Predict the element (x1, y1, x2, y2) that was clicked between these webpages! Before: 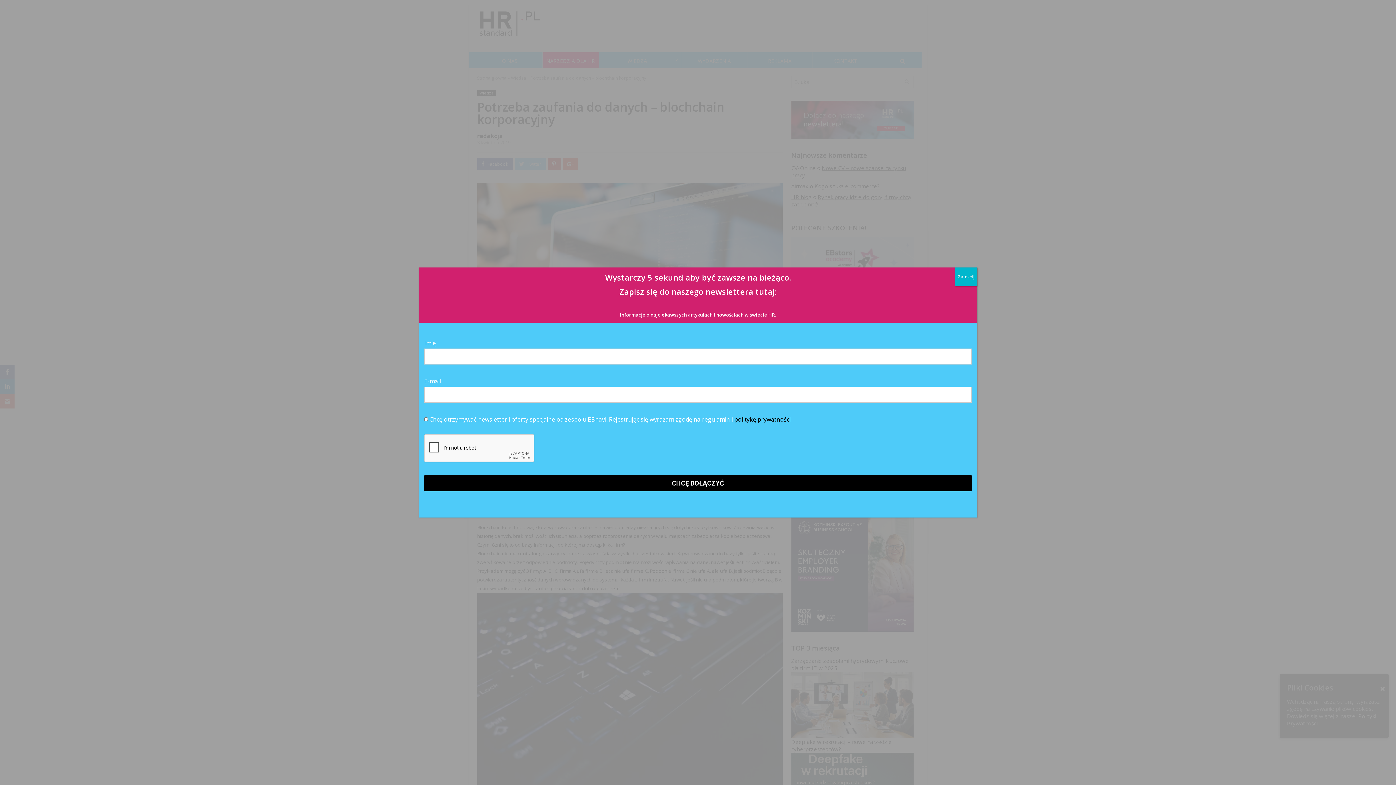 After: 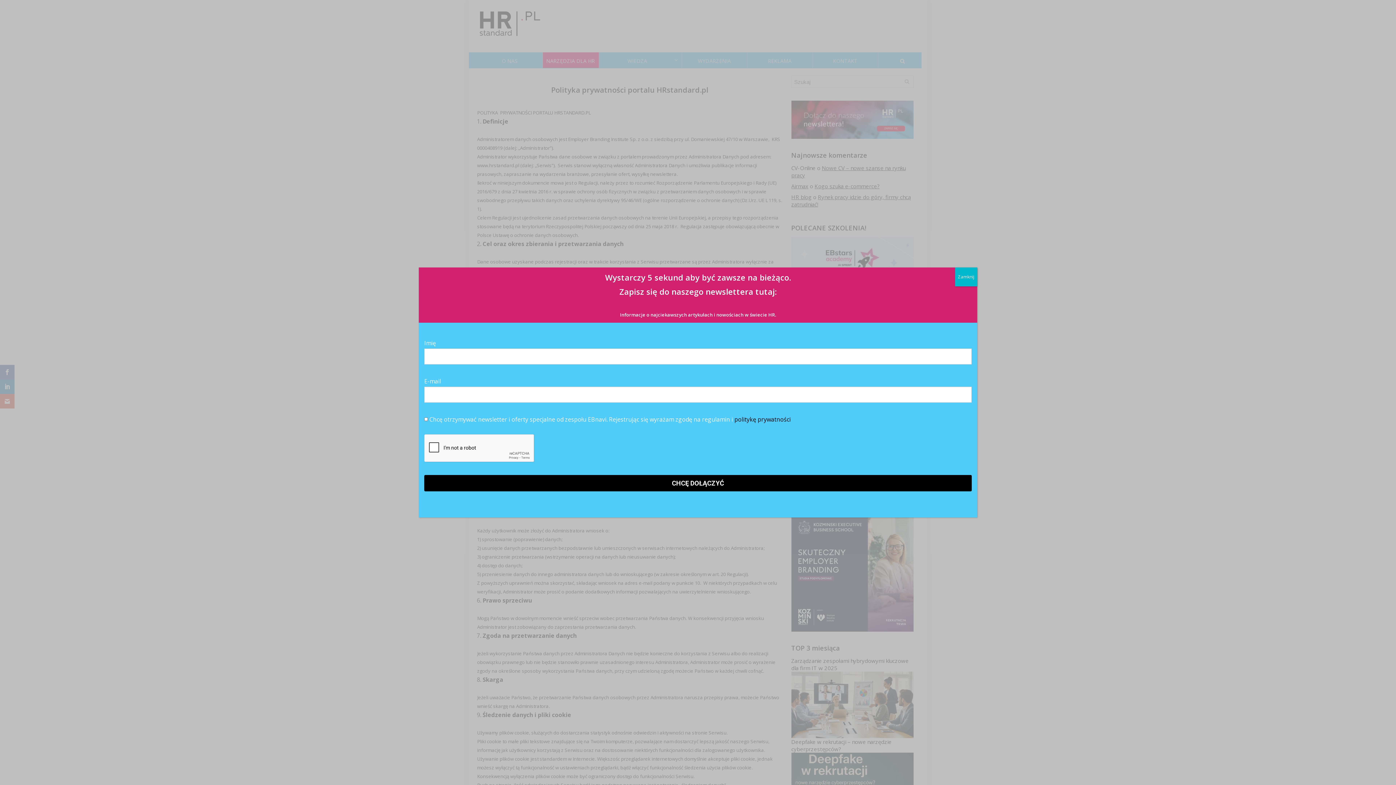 Action: label: politykę prywatności bbox: (734, 415, 790, 423)